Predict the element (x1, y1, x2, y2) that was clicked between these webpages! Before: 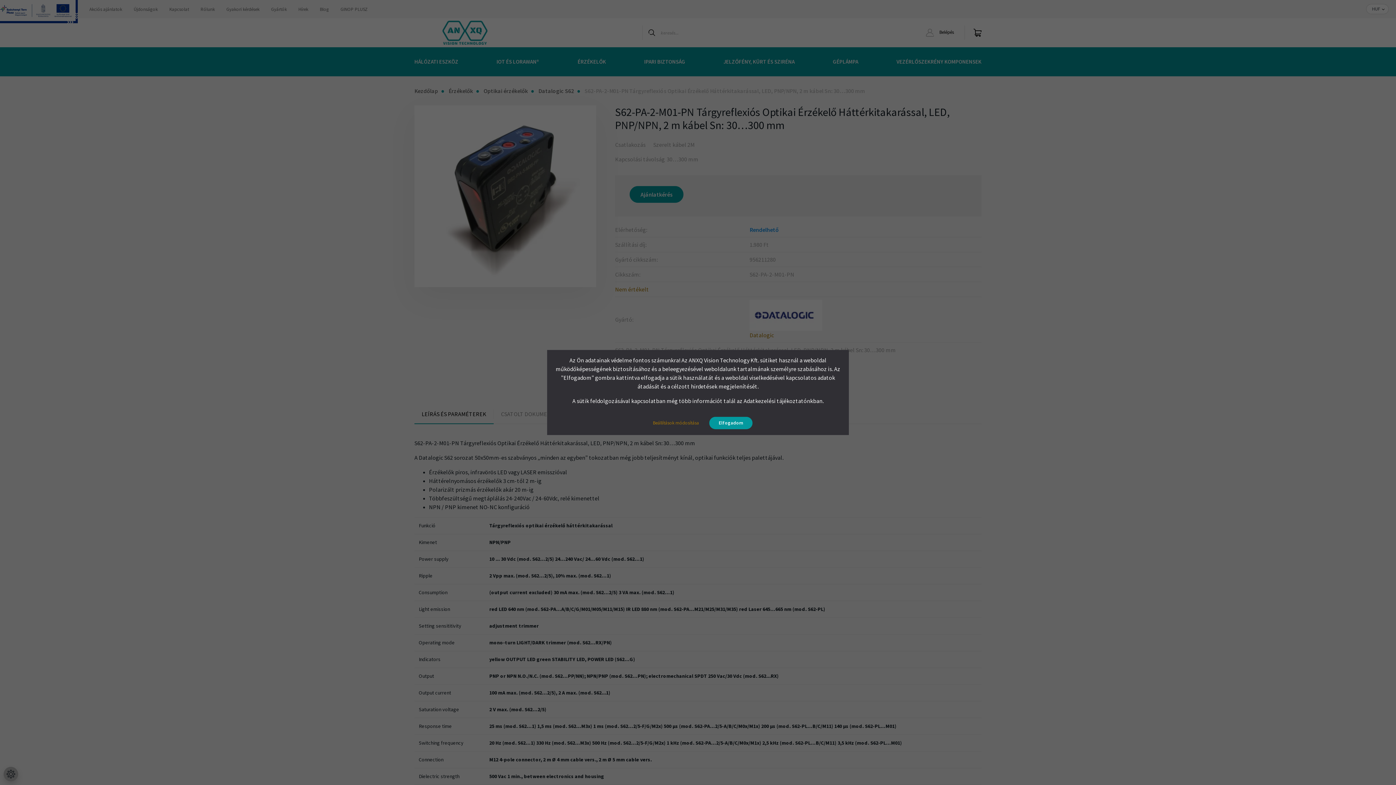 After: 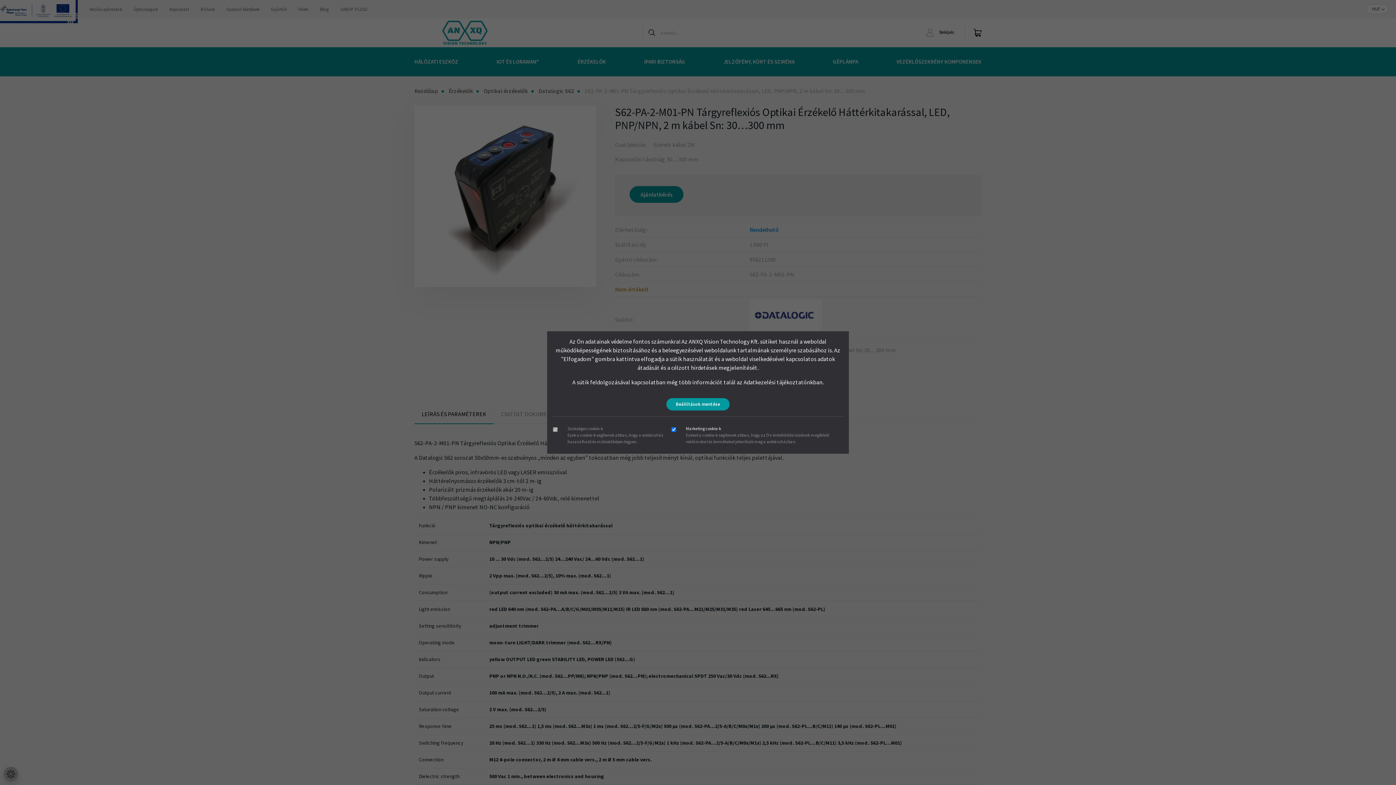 Action: bbox: (643, 417, 708, 429) label: Beállítások módosítása